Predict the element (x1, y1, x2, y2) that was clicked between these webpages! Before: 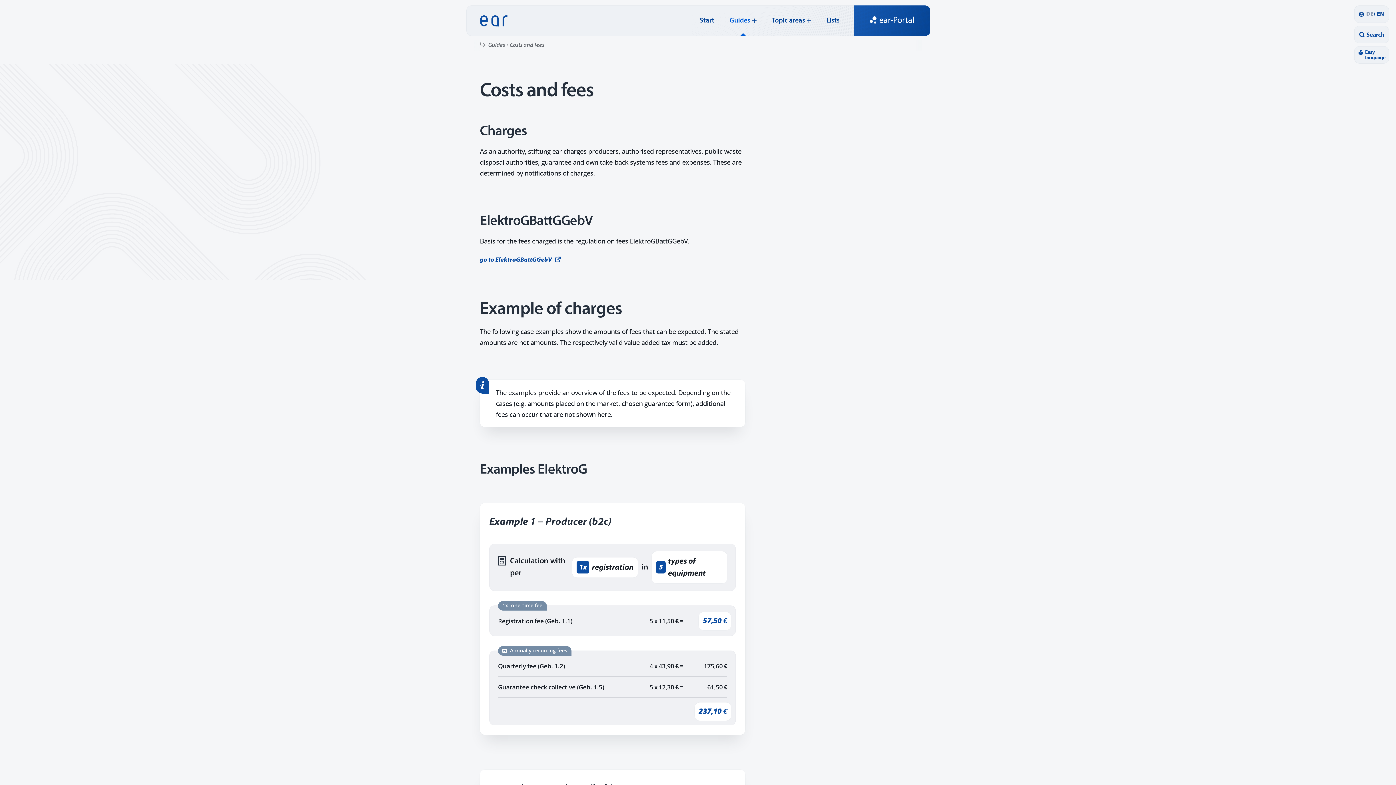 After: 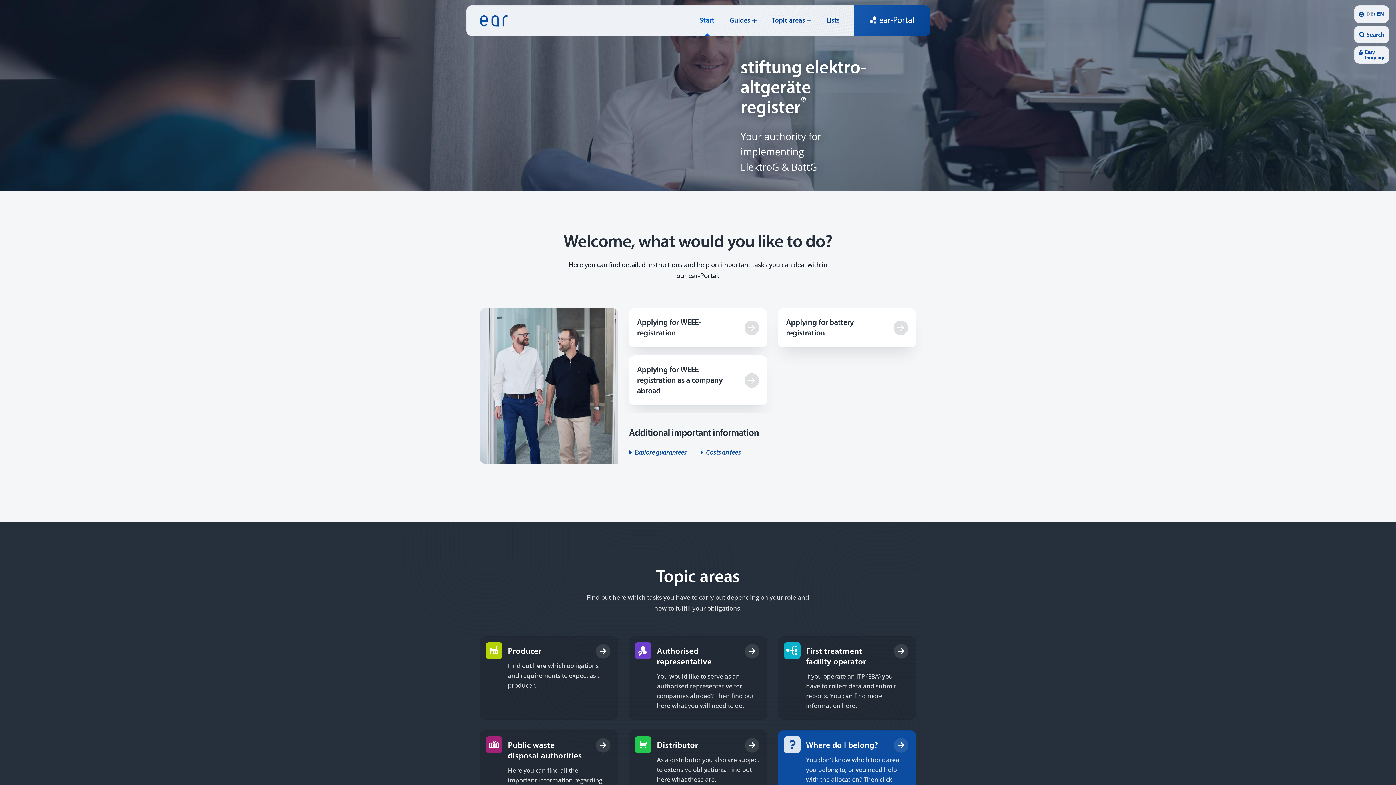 Action: label: Logo - Go to home bbox: (466, 7, 516, 33)